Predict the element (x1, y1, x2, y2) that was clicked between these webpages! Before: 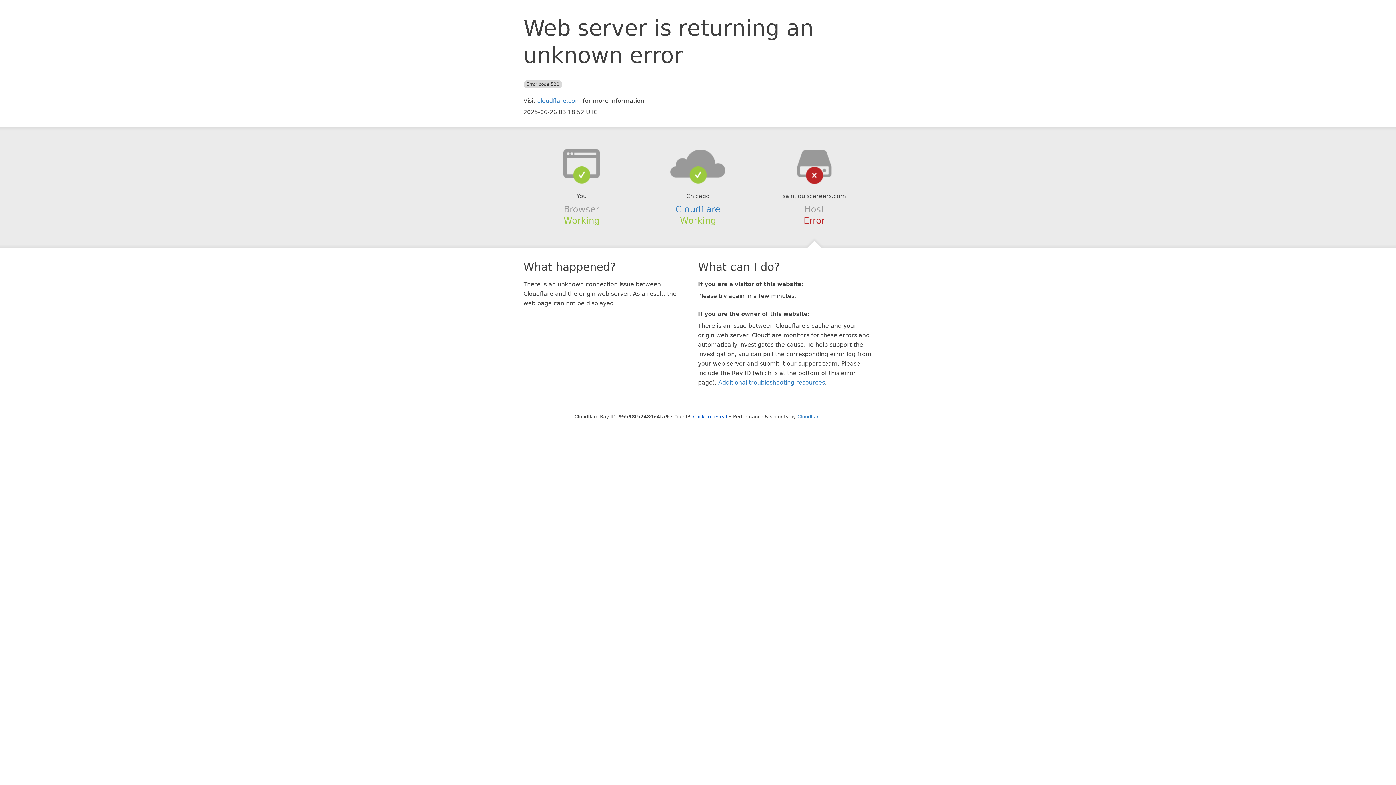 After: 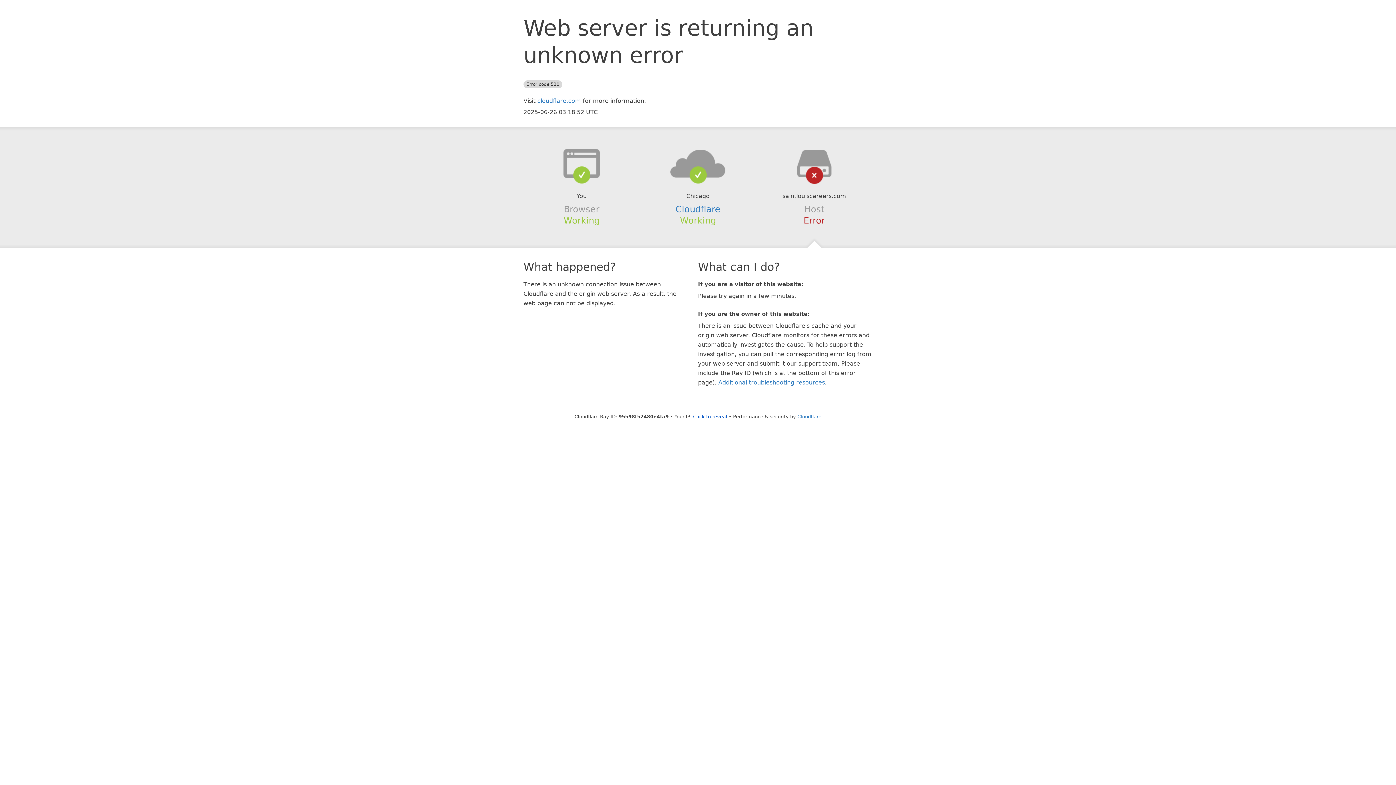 Action: bbox: (639, 148, 756, 178)